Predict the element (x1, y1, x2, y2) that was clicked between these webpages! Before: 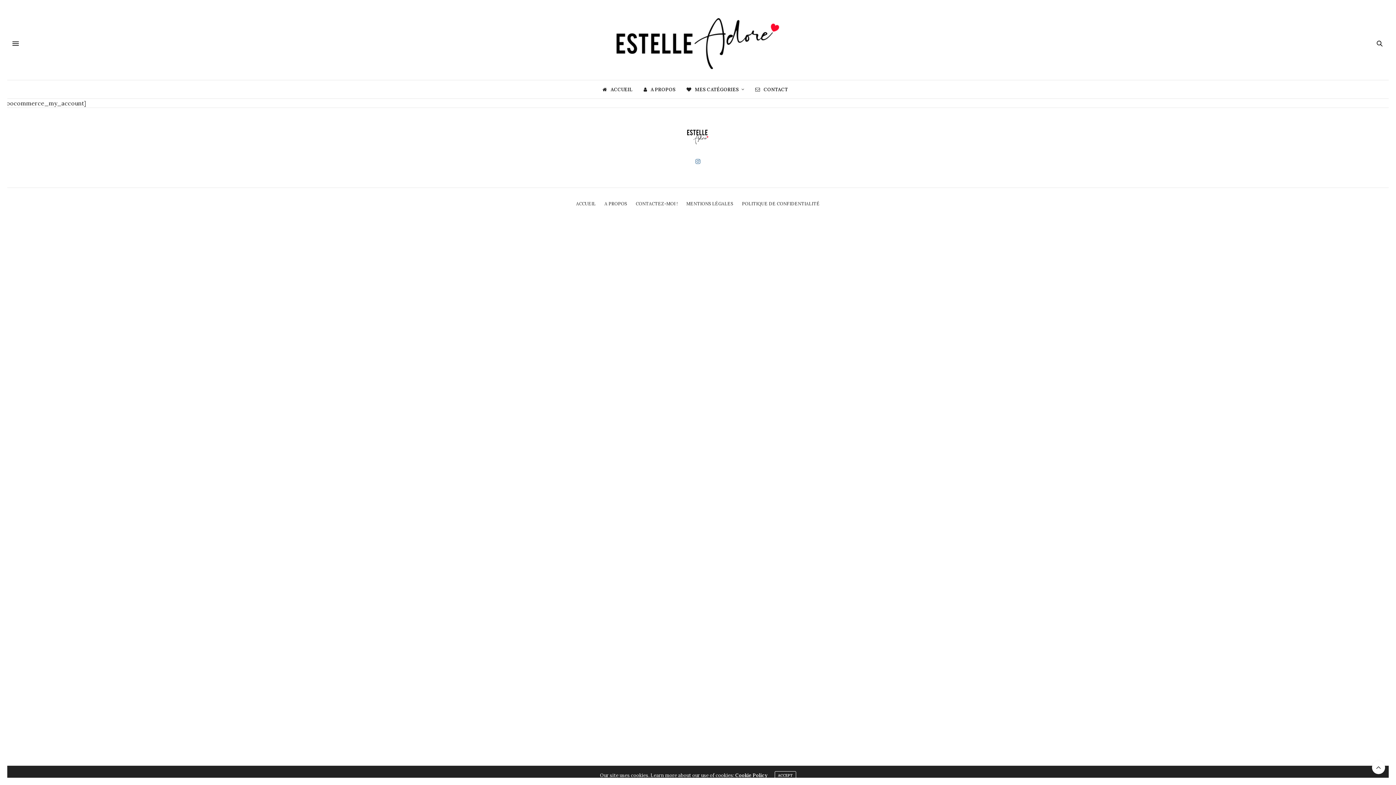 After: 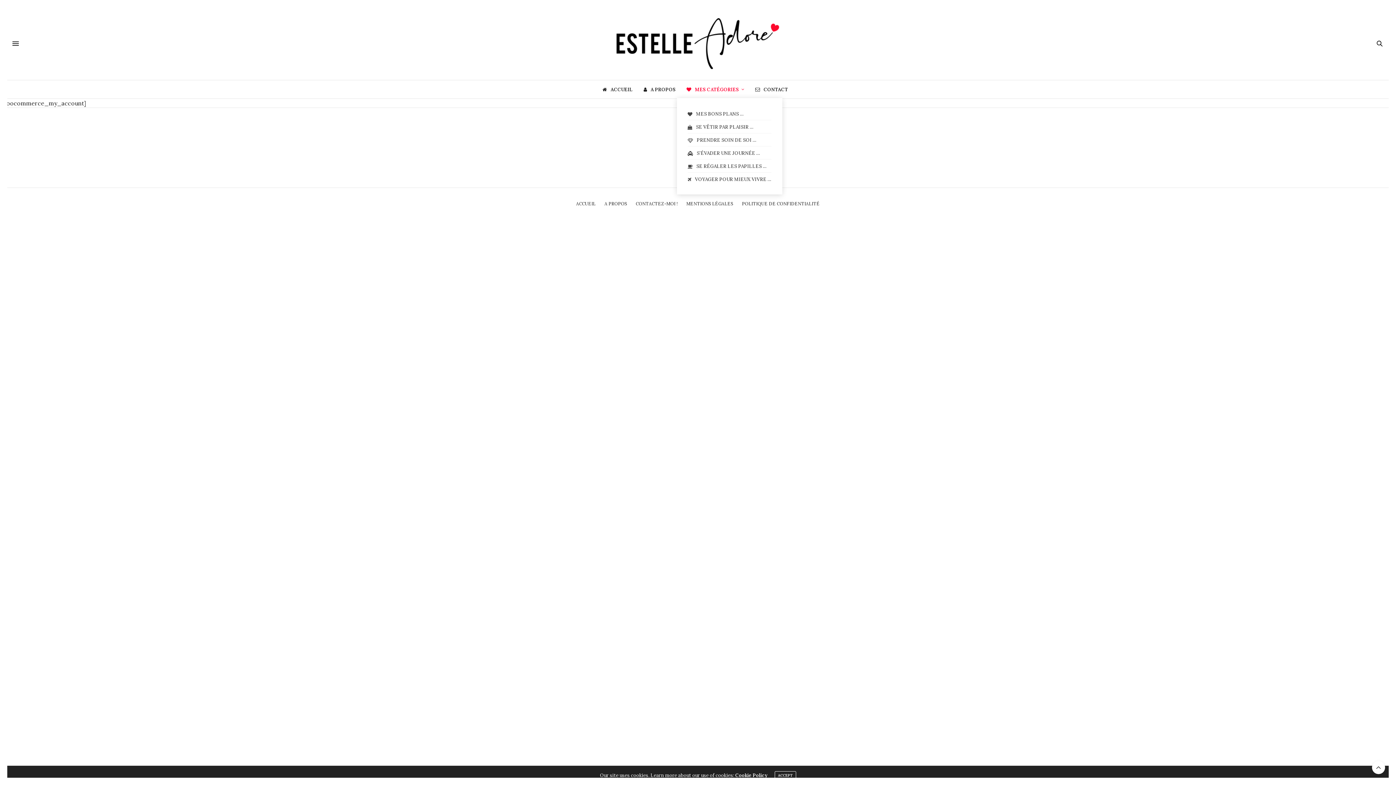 Action: bbox: (686, 80, 744, 98) label: MES CATÉGORIES